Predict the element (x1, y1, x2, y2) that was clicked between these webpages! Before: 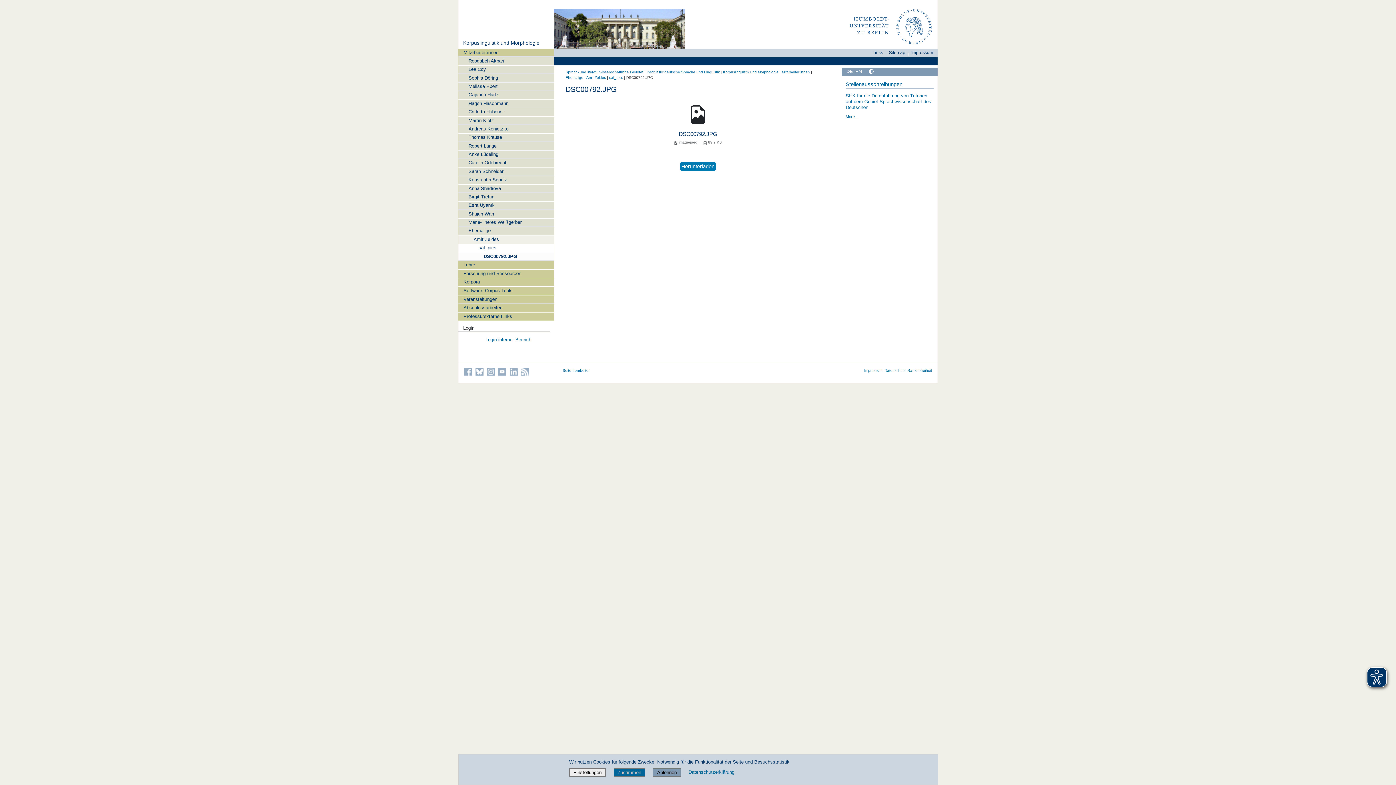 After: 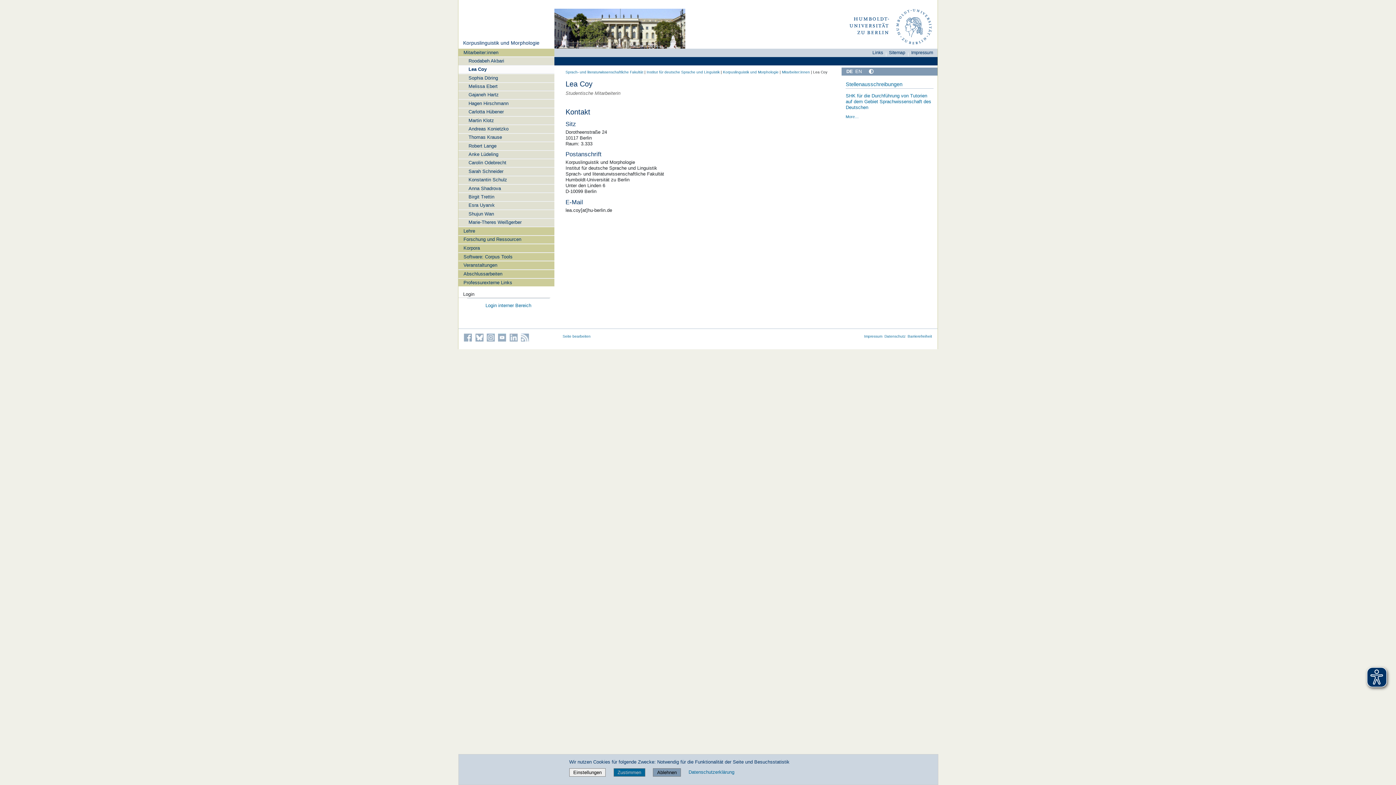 Action: bbox: (458, 65, 554, 73) label: Lea Coy